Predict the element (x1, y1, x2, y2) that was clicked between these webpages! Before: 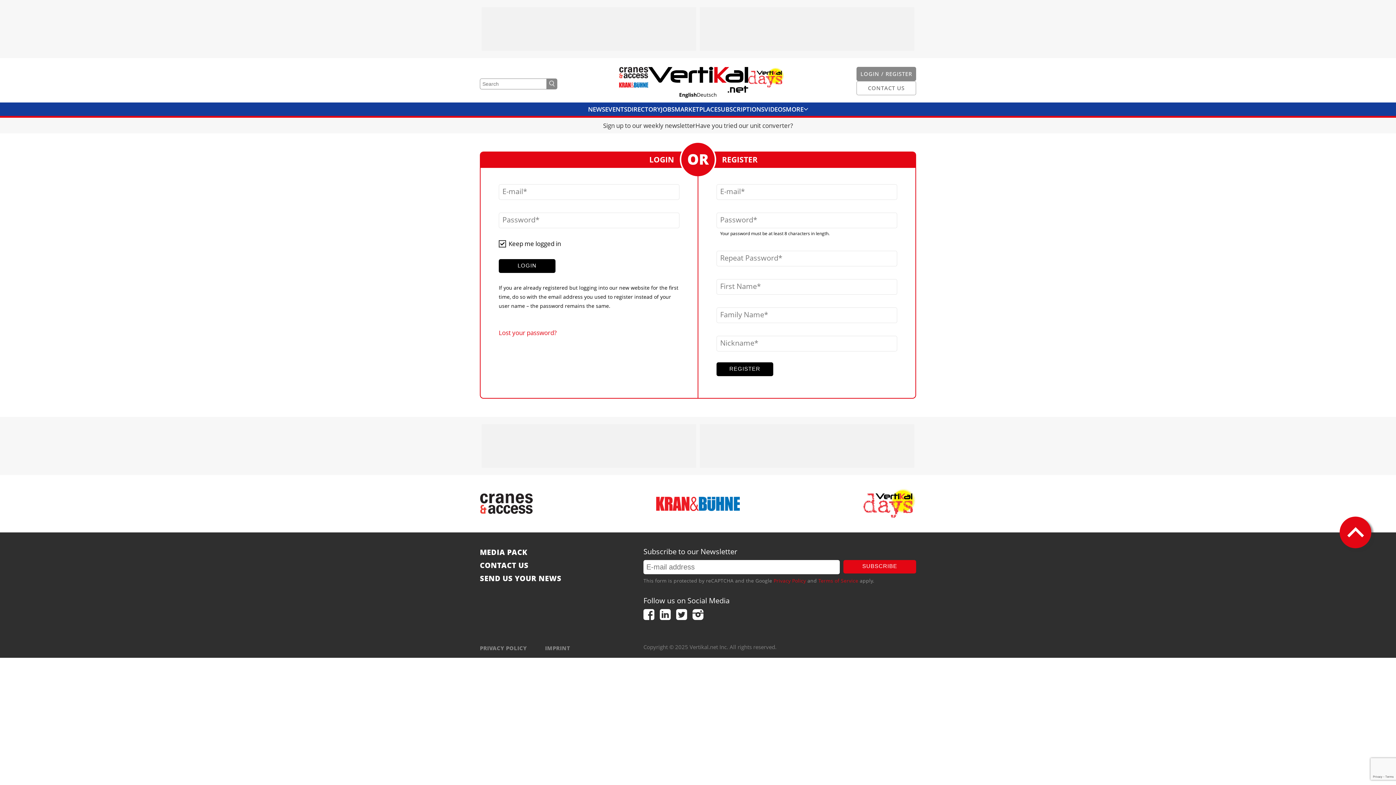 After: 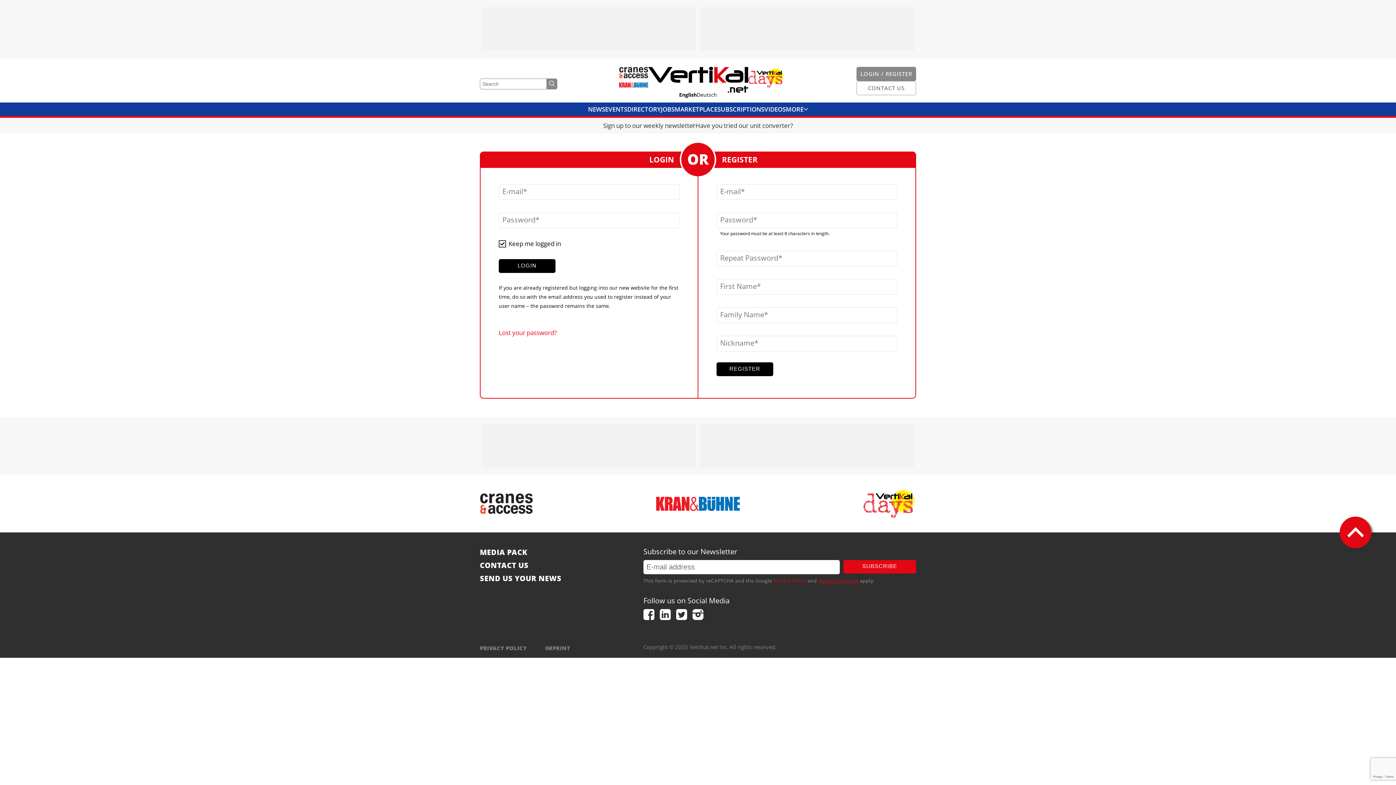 Action: label: Terms of Service bbox: (818, 576, 858, 585)